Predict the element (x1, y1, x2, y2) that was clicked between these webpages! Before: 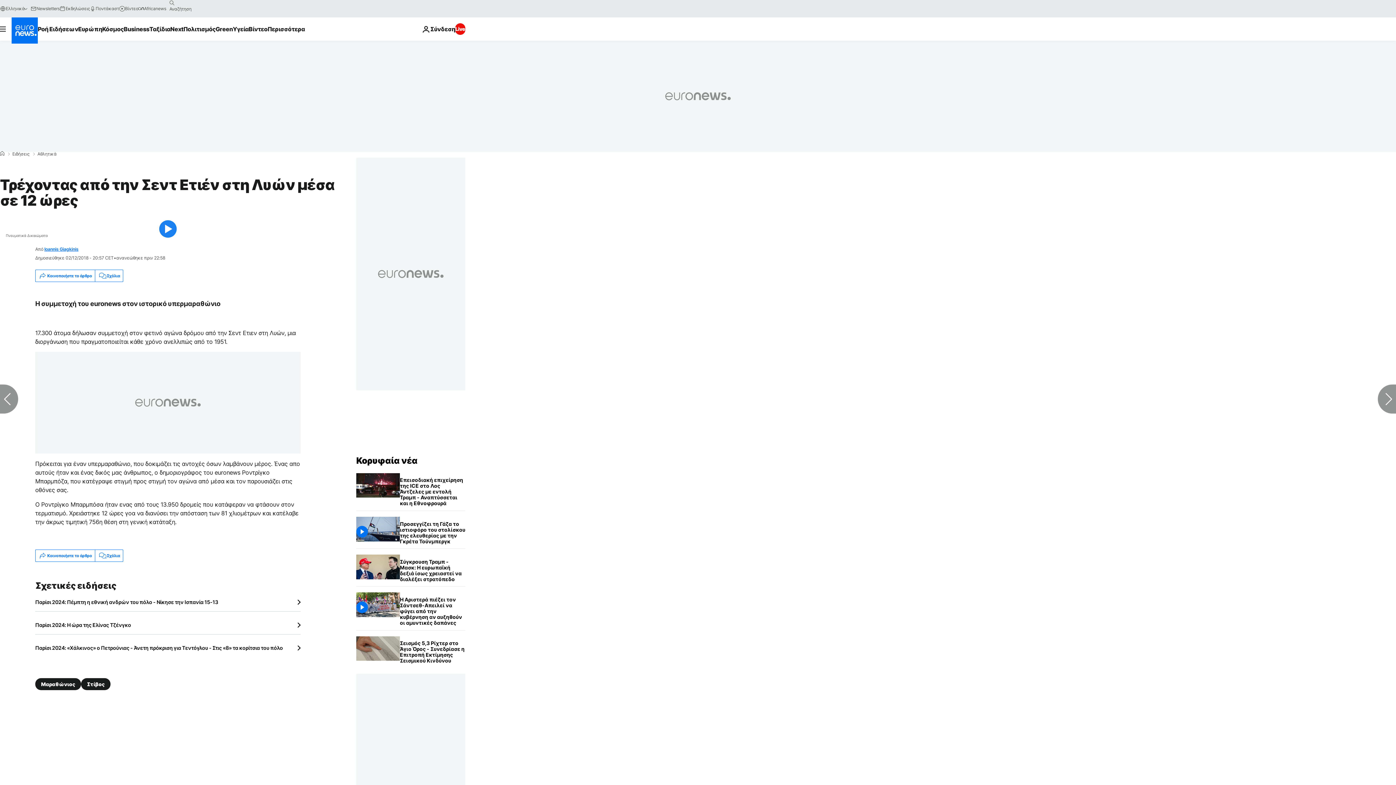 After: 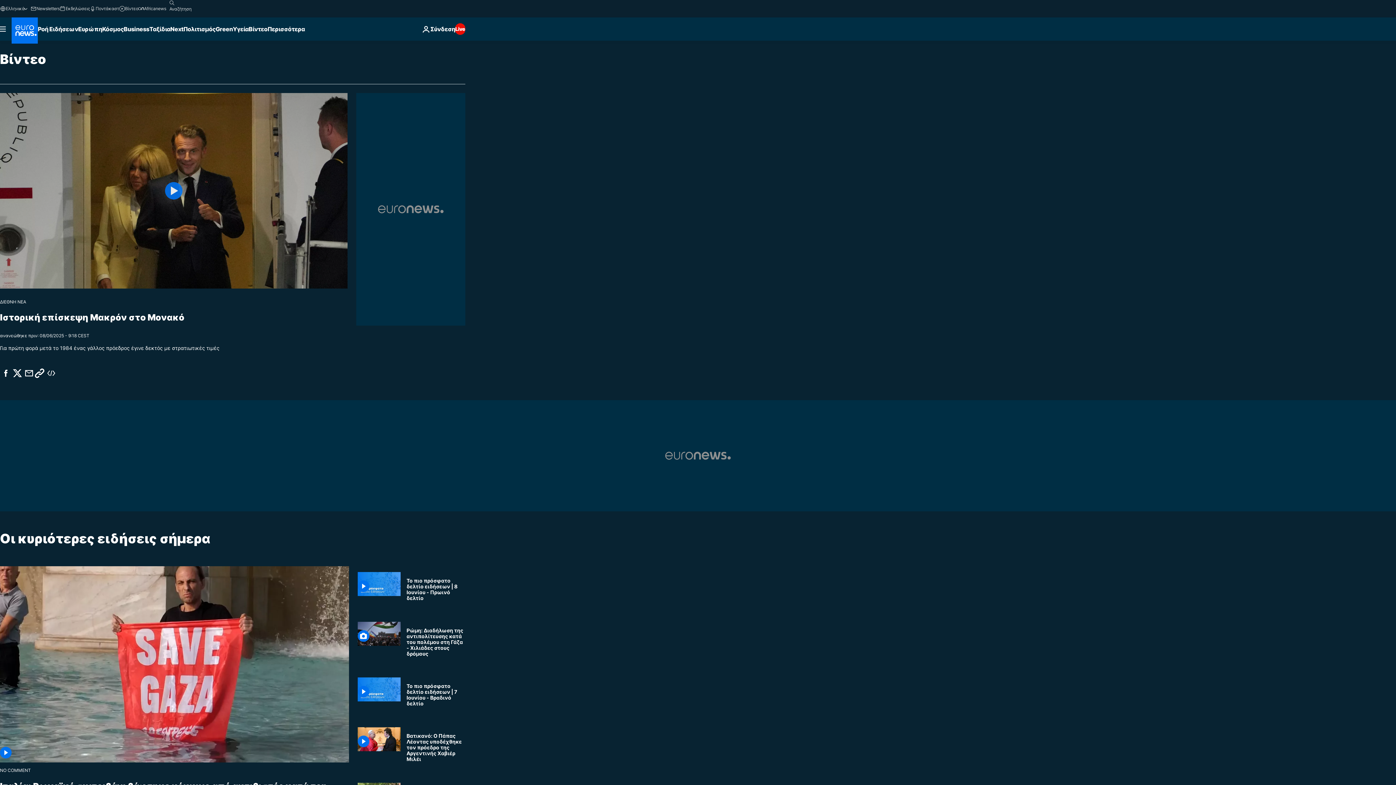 Action: label: Read more about Βίντεο bbox: (248, 17, 267, 40)